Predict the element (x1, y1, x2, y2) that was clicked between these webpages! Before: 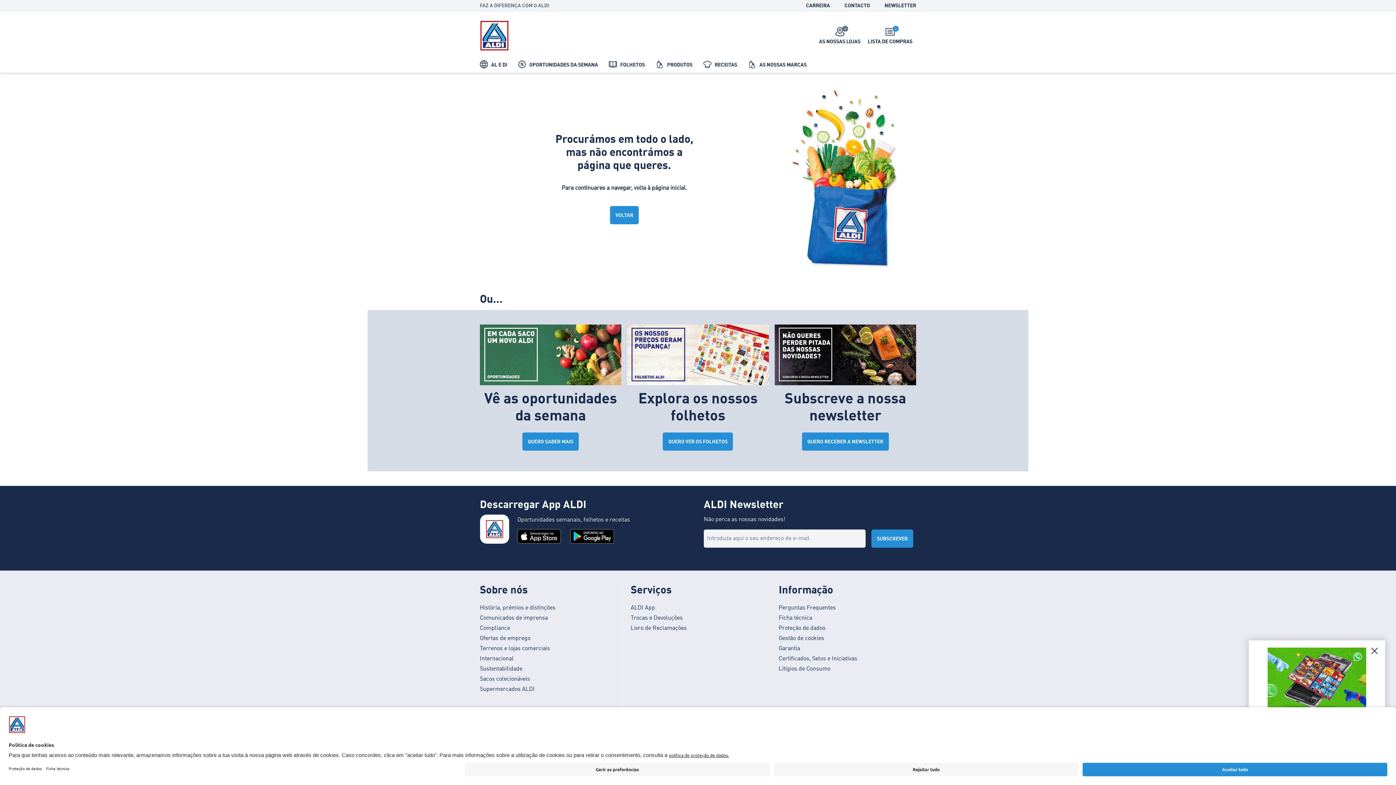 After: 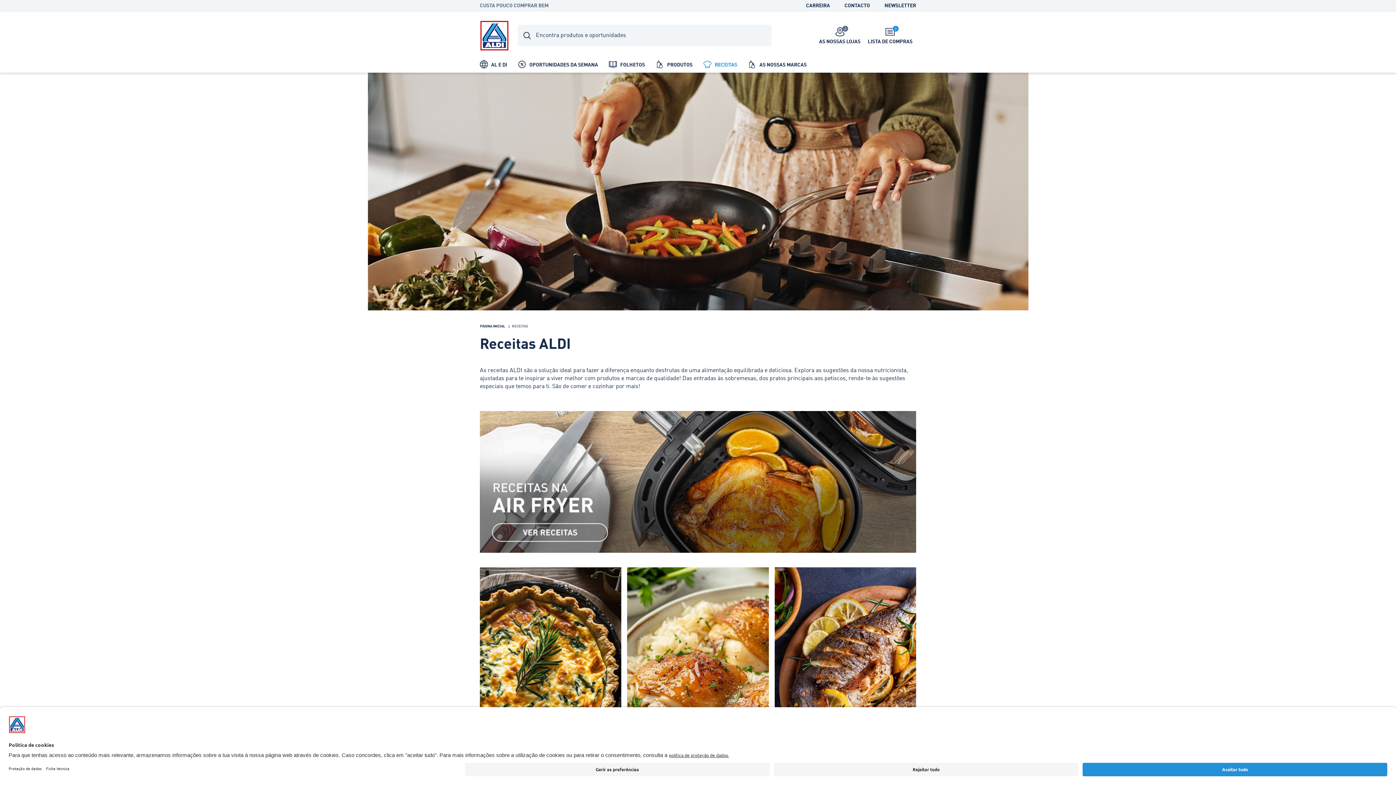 Action: bbox: (698, 55, 742, 72) label:  RECEITAS